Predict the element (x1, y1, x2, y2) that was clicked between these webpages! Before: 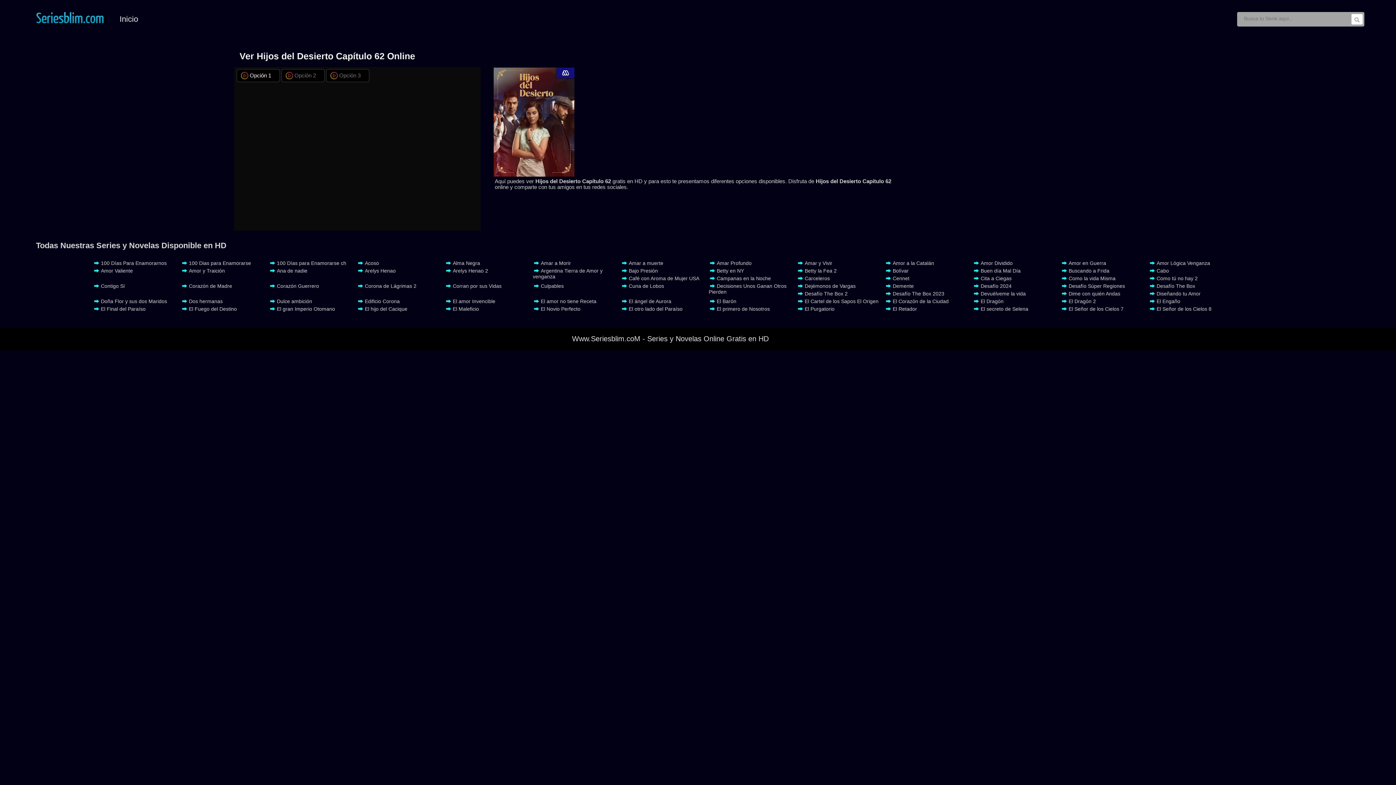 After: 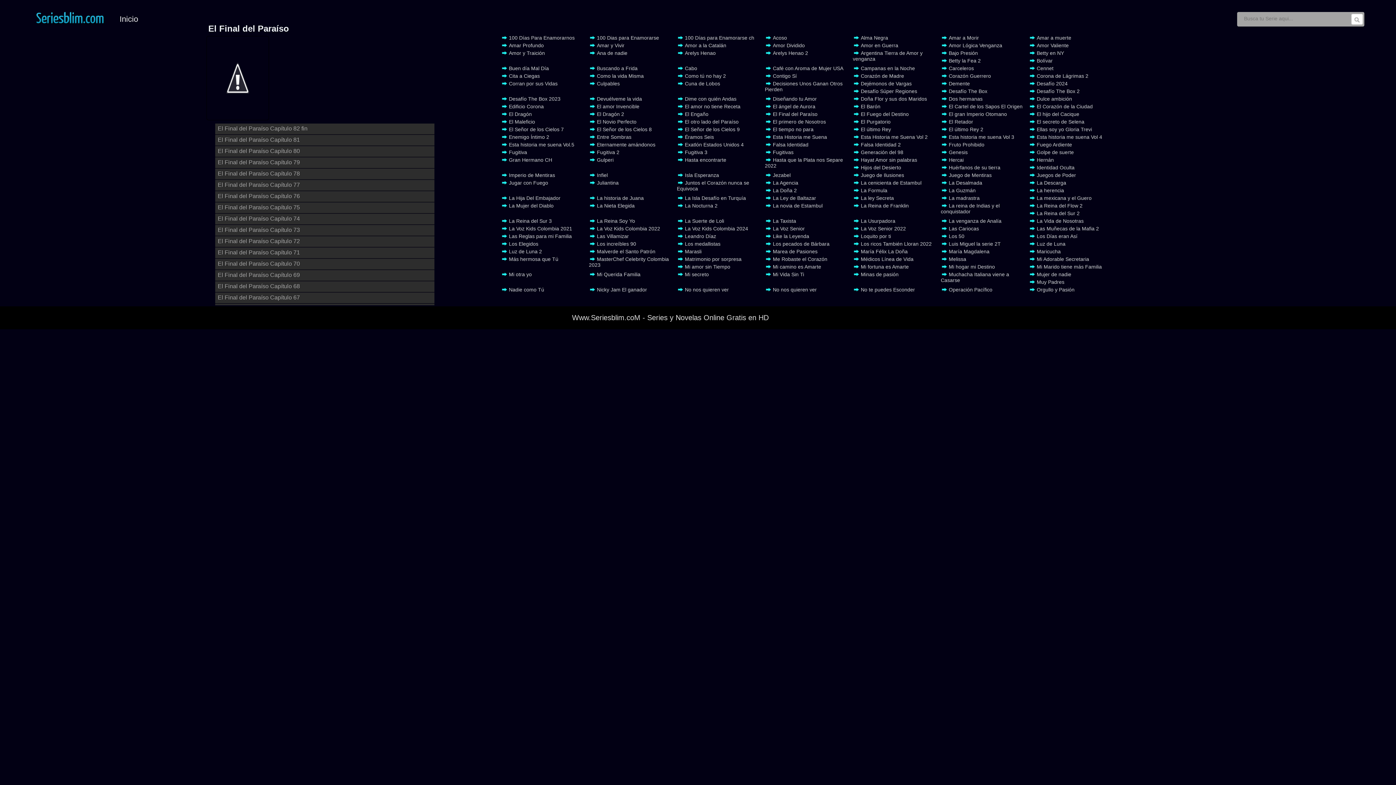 Action: bbox: (92, 306, 145, 312) label: El Final del Paraíso